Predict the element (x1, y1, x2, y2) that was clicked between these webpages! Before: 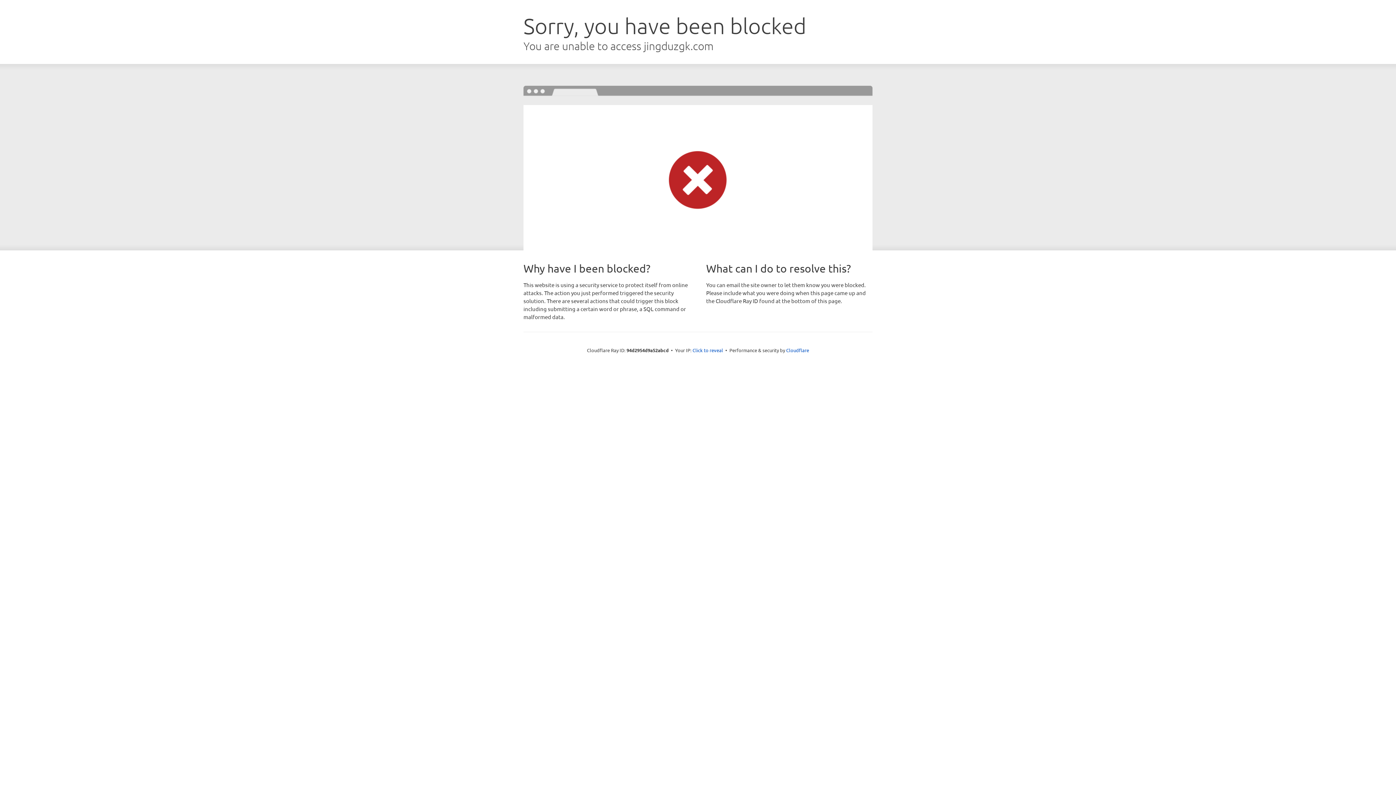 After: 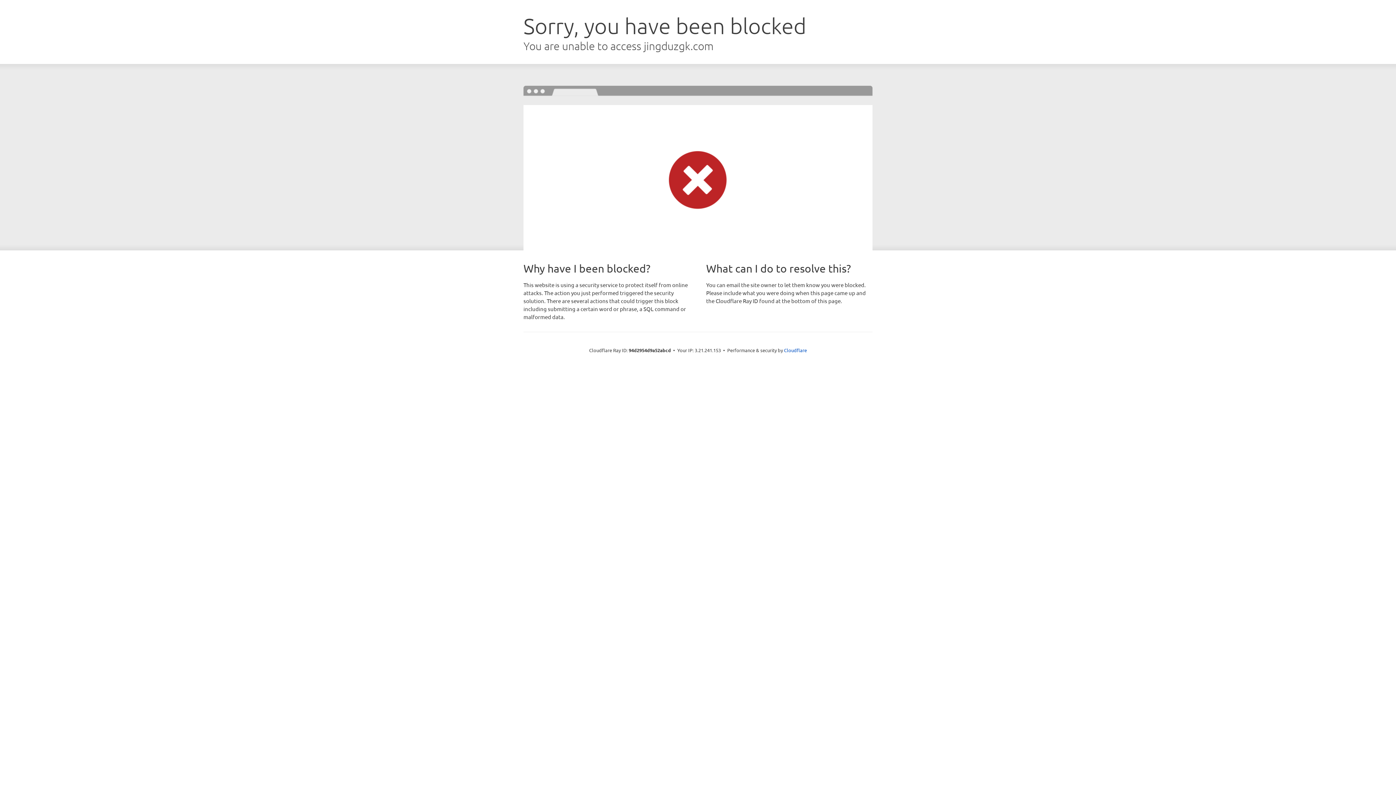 Action: label: Click to reveal bbox: (692, 346, 723, 353)